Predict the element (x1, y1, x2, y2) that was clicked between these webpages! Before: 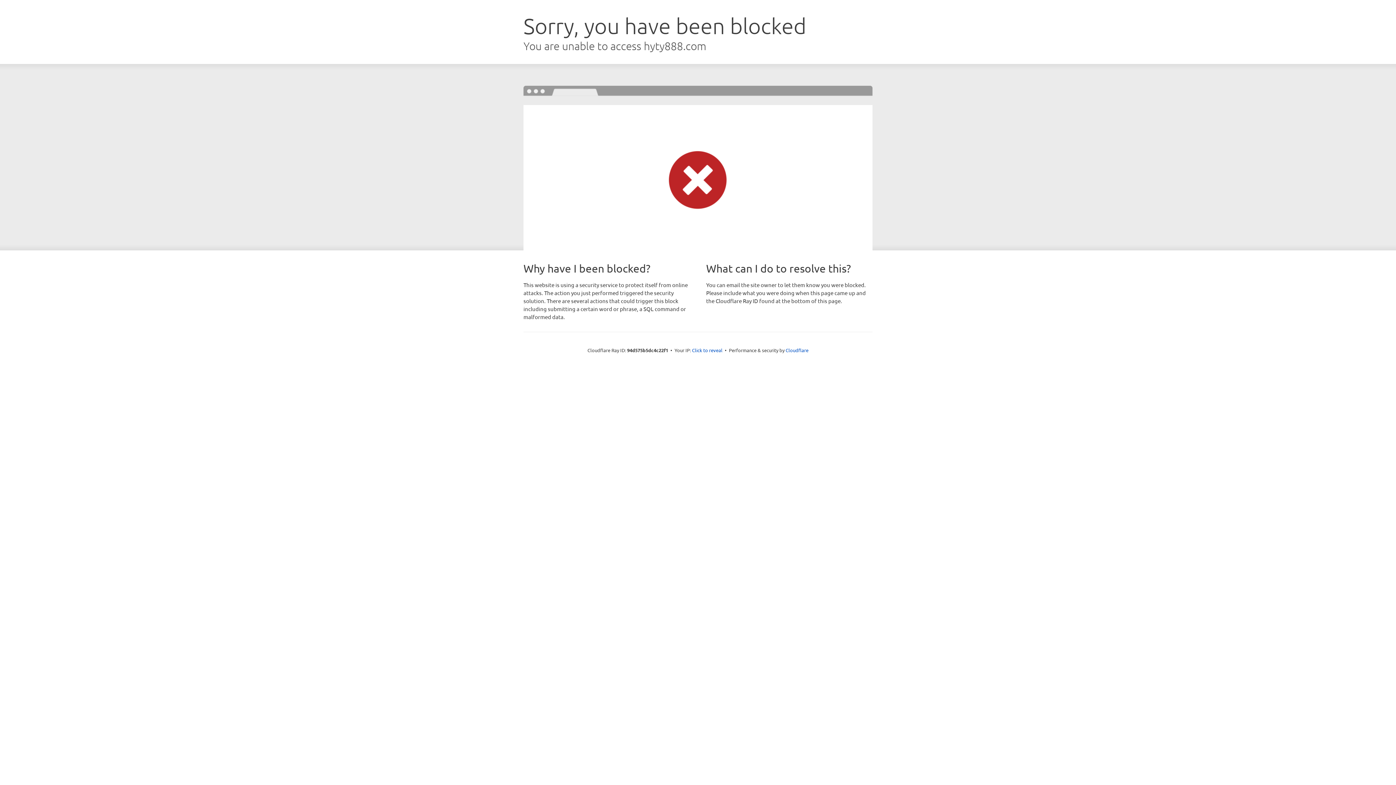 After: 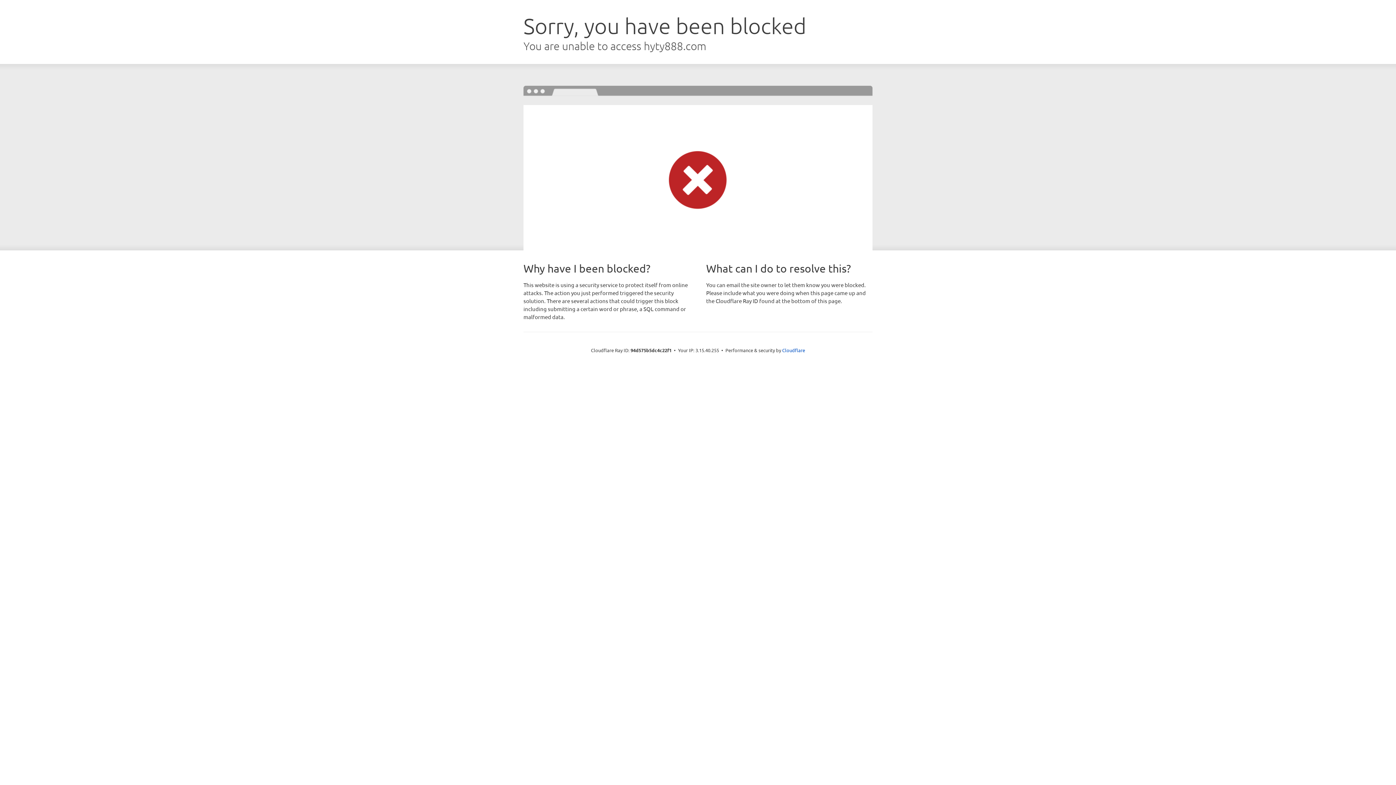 Action: bbox: (692, 346, 722, 353) label: Click to reveal